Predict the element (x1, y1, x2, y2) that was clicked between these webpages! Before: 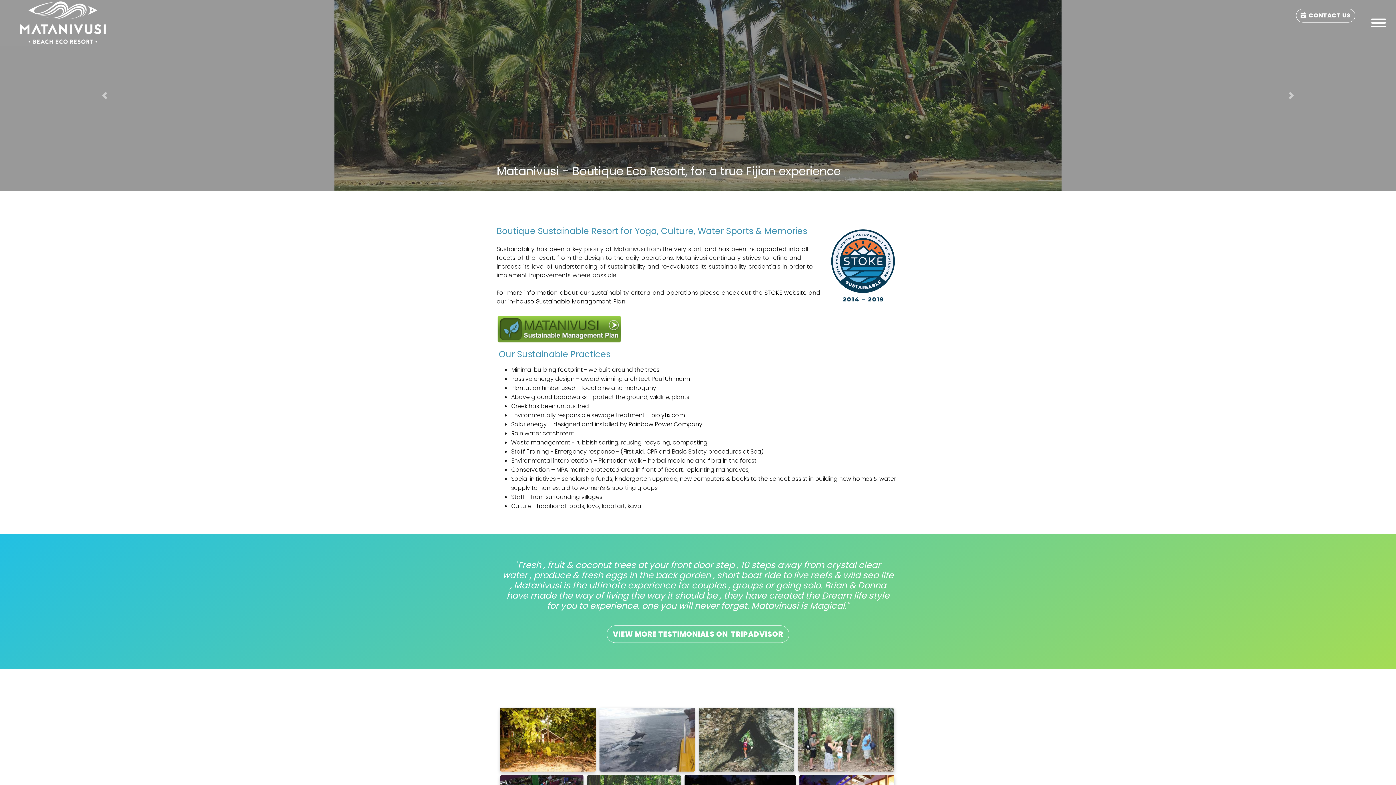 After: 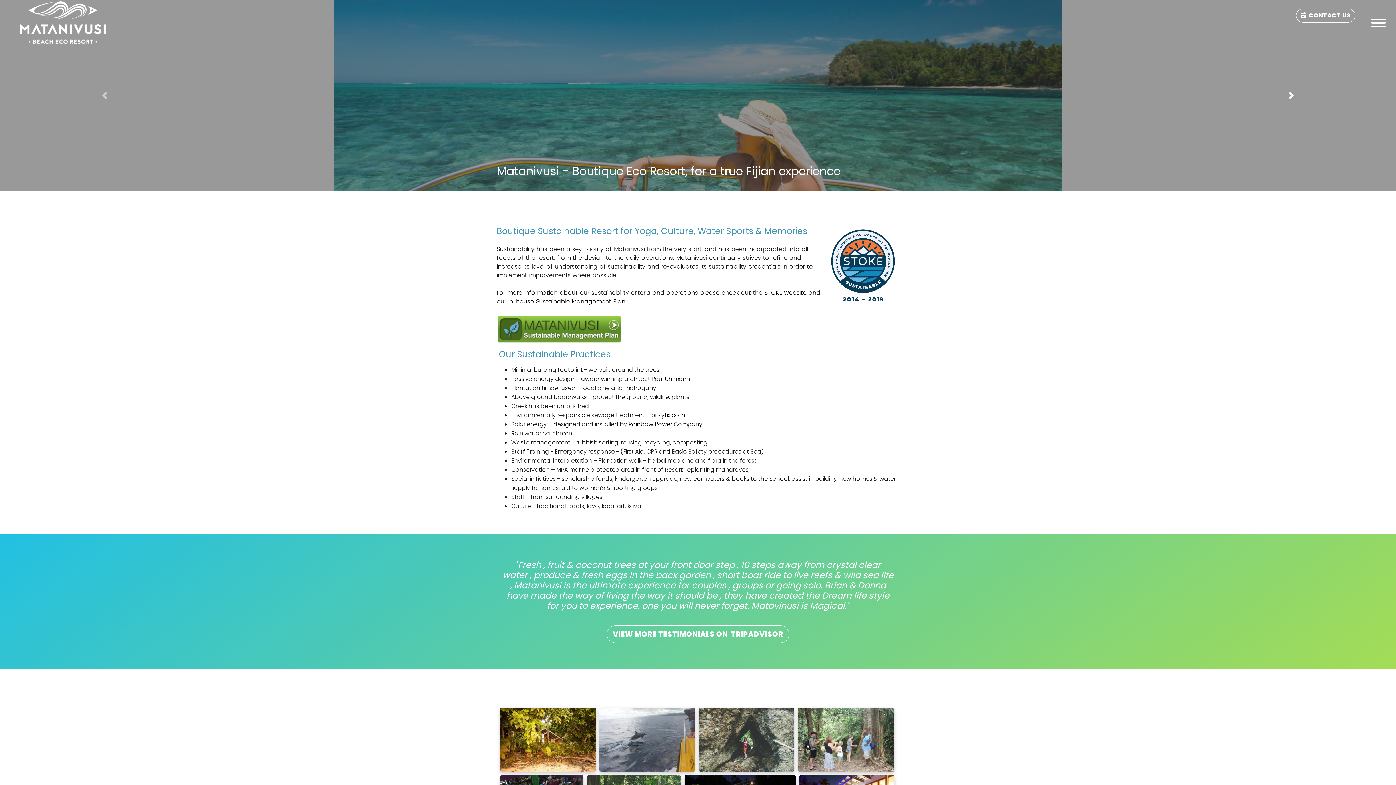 Action: bbox: (1186, 0, 1396, 191) label: Next